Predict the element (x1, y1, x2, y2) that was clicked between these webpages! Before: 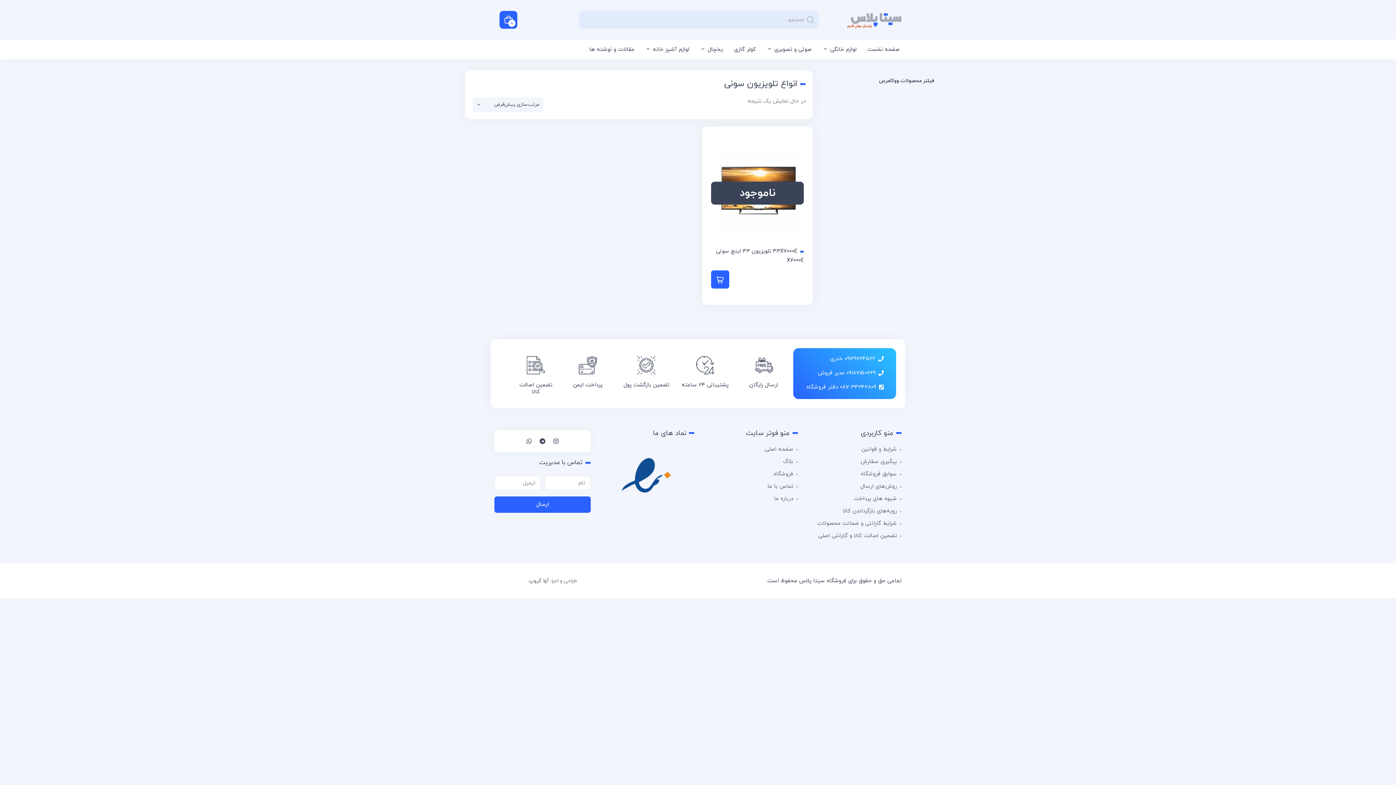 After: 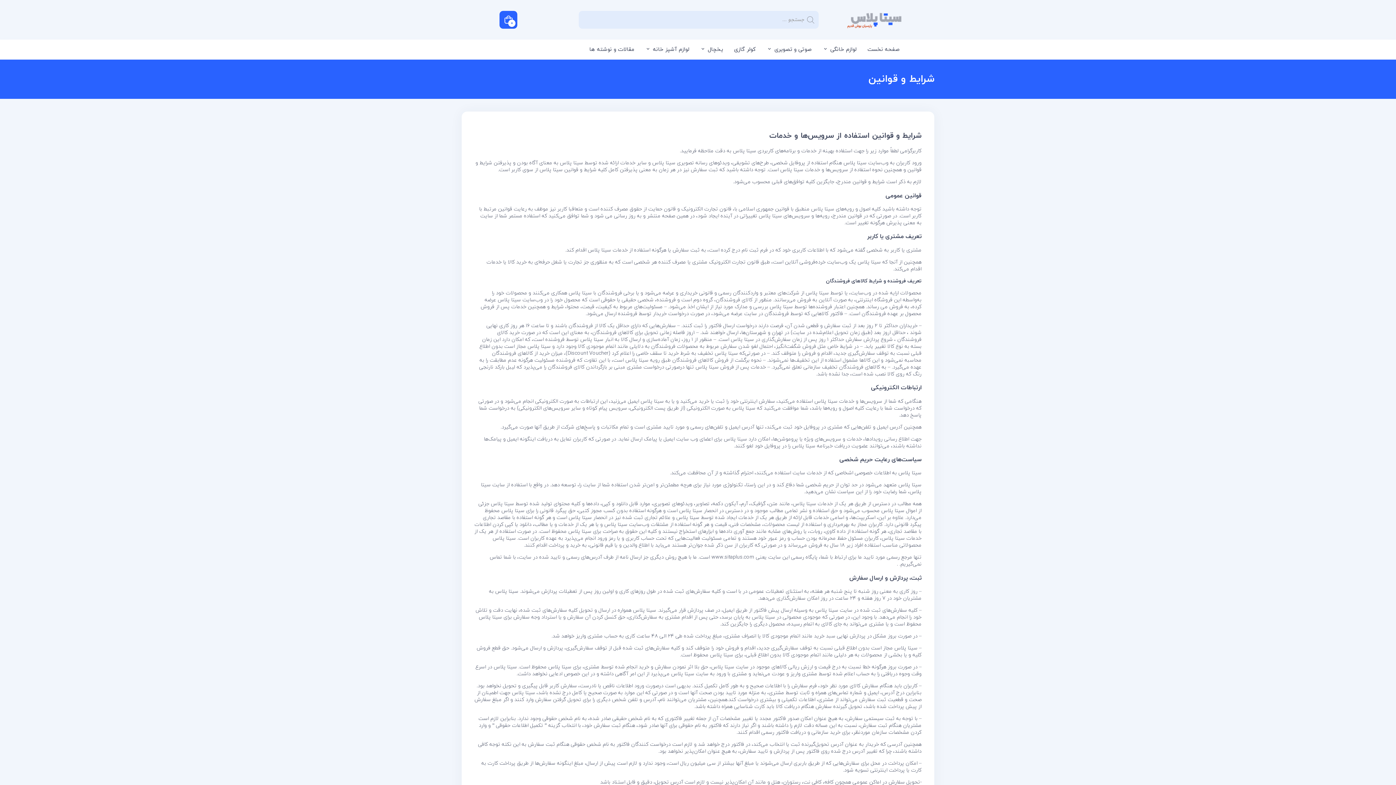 Action: label: شرایط و قوانین bbox: (805, 444, 901, 455)